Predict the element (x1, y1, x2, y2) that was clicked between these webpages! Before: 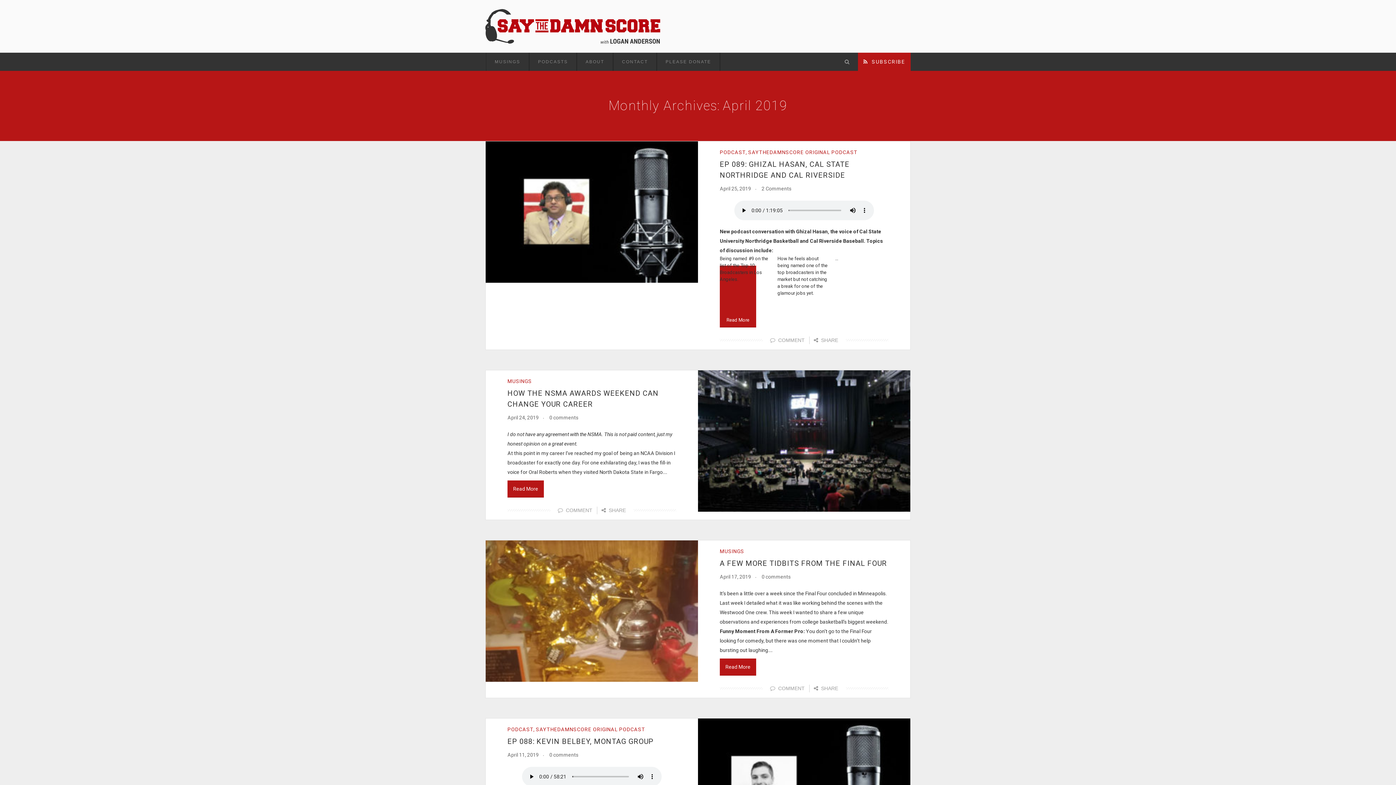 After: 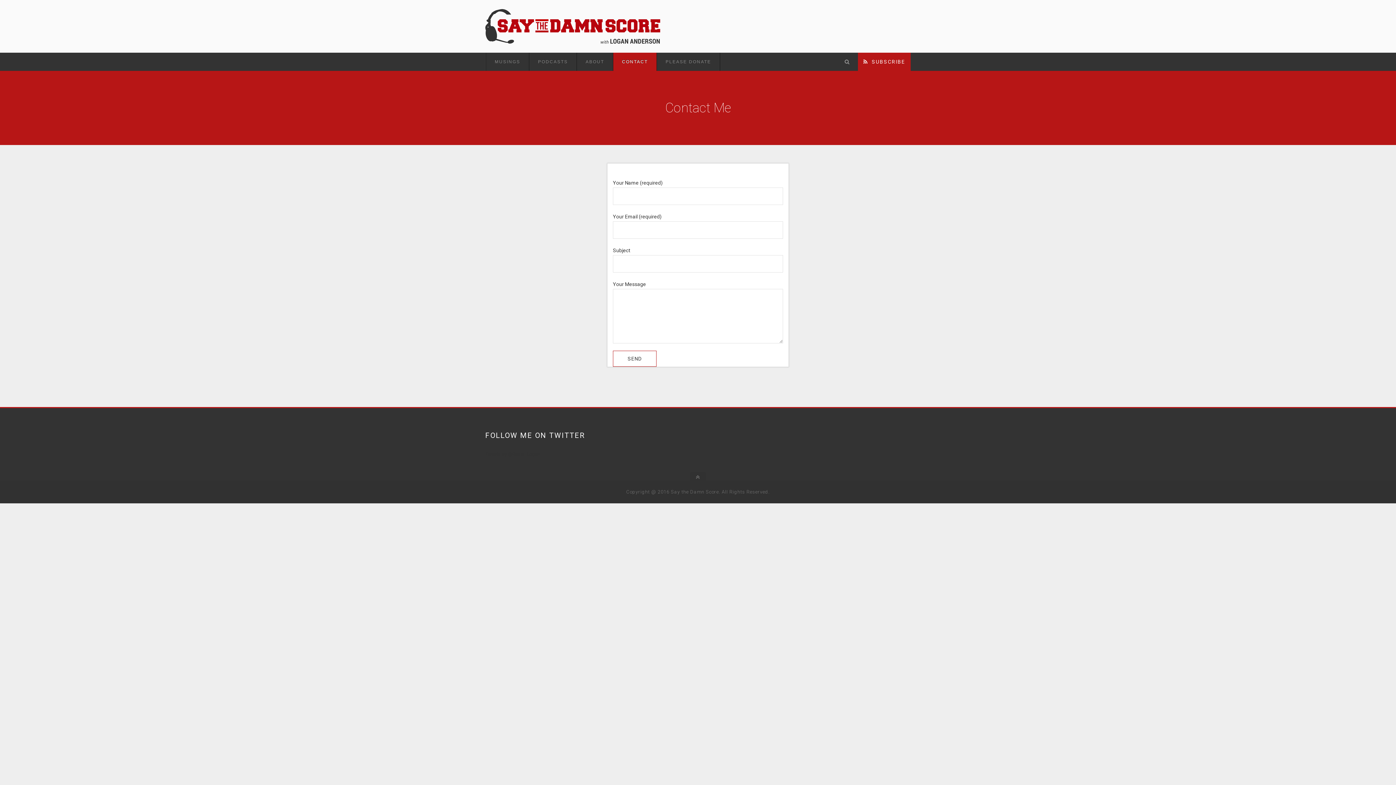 Action: bbox: (613, 52, 656, 70) label: CONTACT